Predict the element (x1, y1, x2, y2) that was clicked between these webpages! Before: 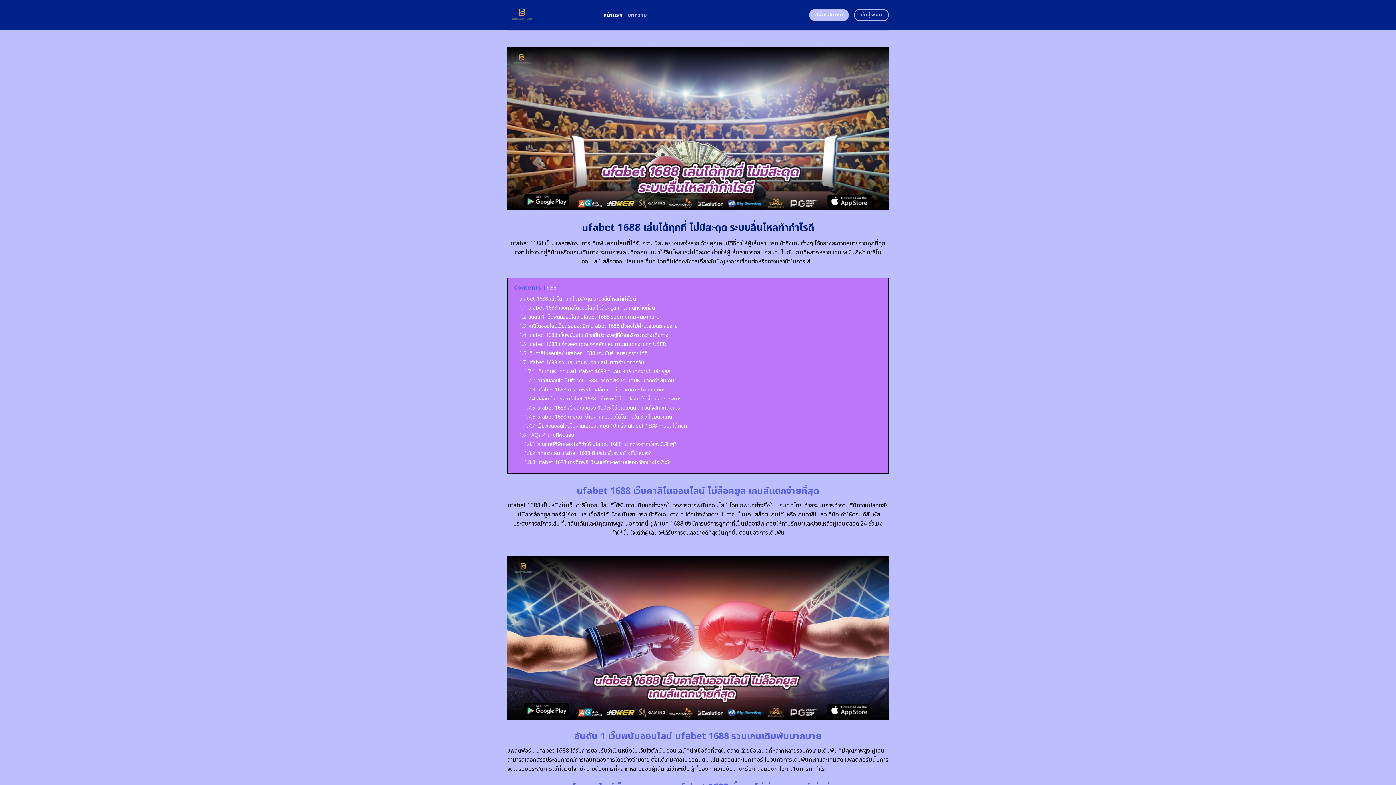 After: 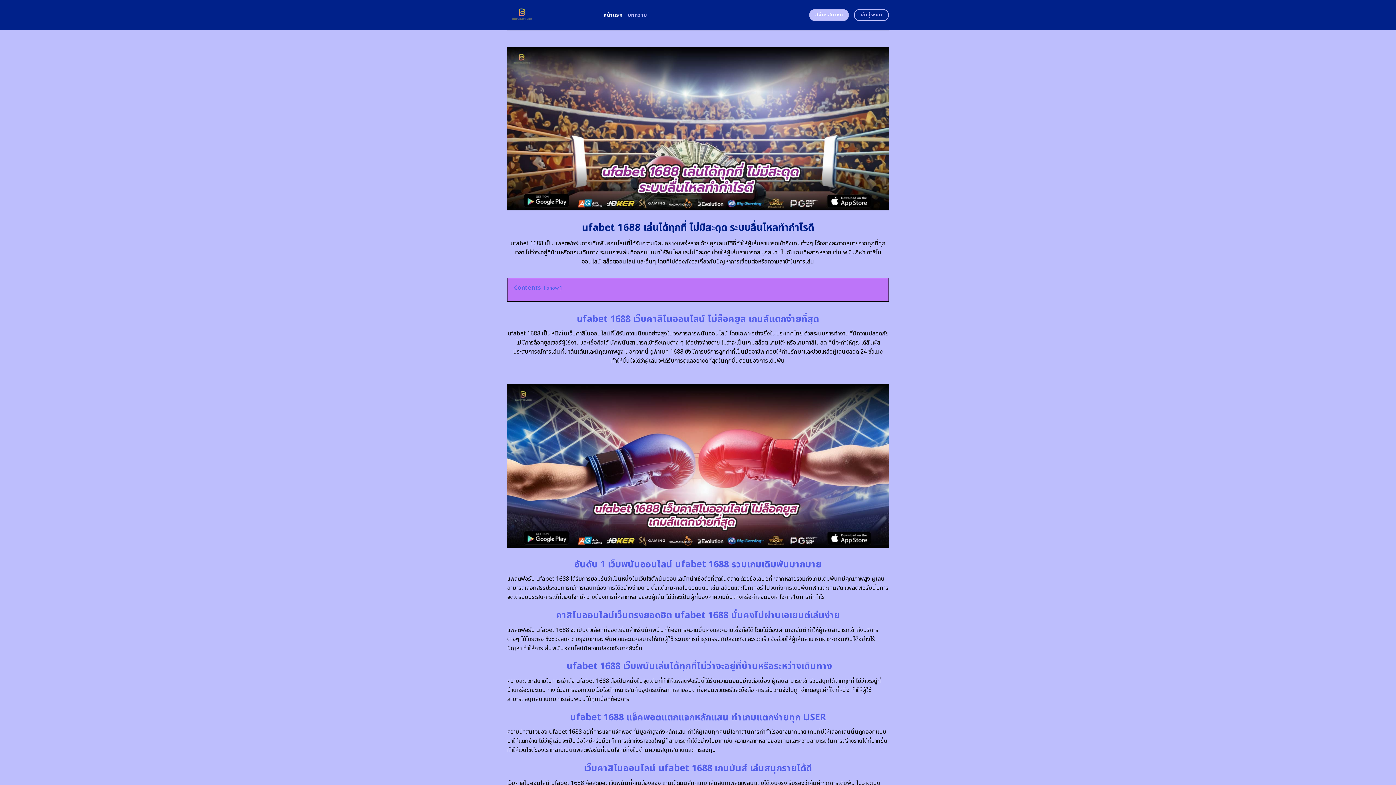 Action: bbox: (546, 284, 556, 291) label: hide